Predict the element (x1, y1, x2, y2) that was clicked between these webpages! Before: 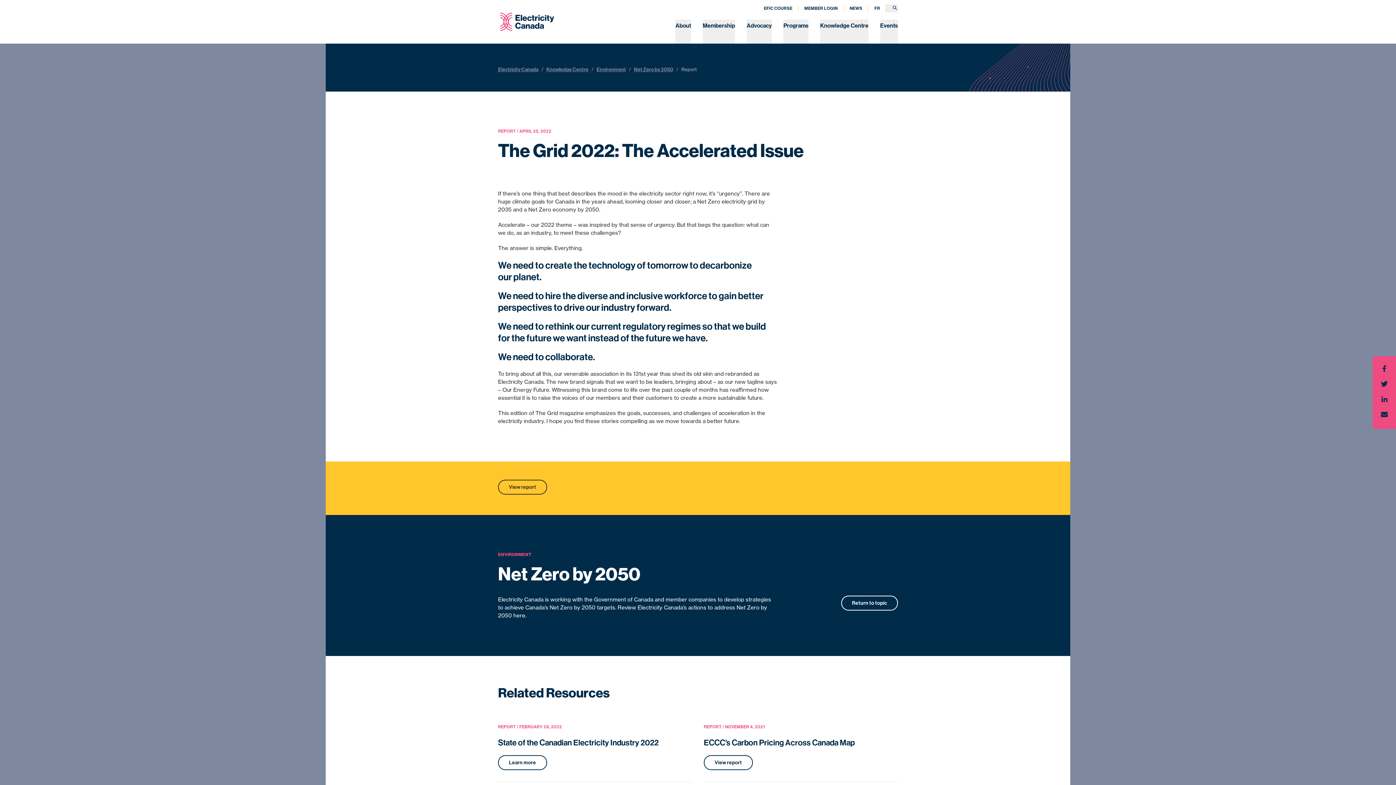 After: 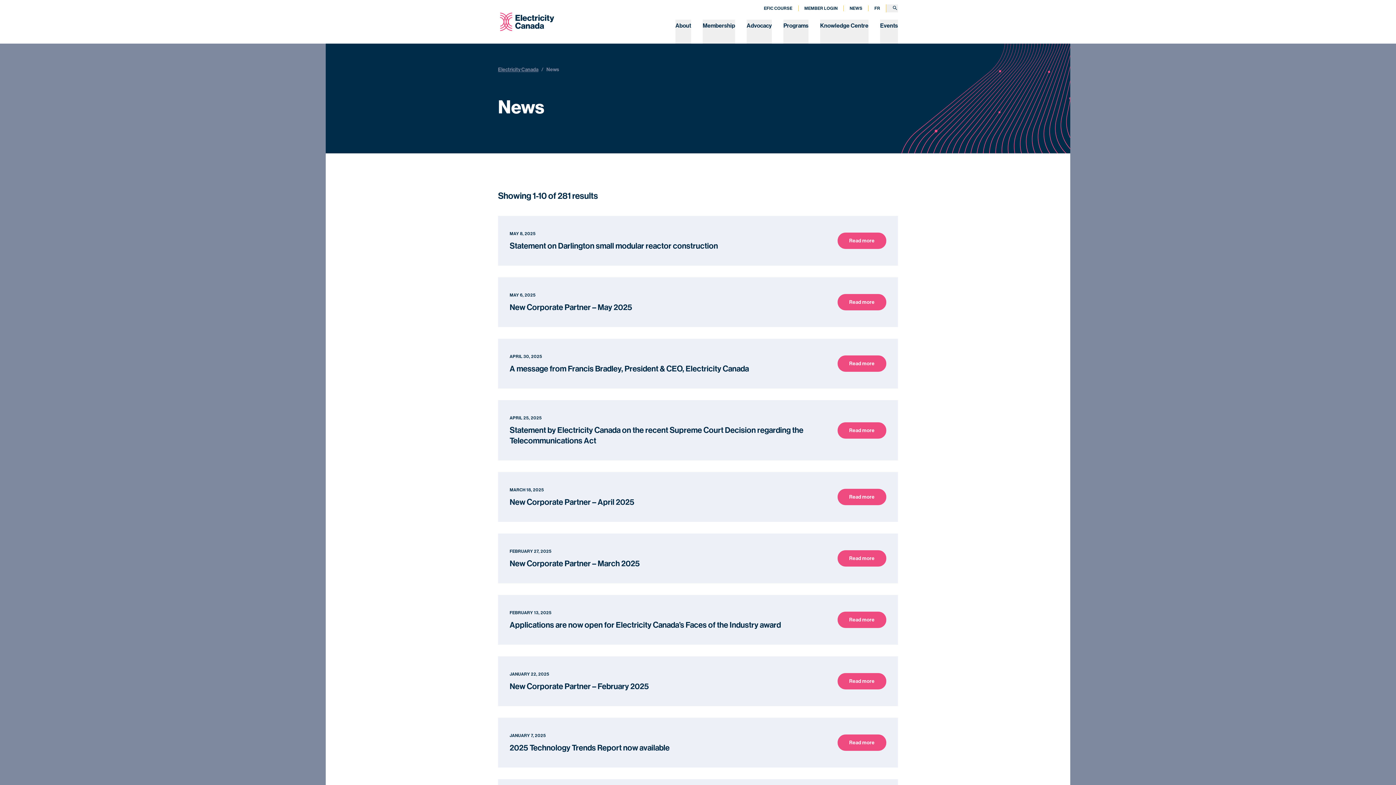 Action: label: NEWS bbox: (844, 5, 868, 11)